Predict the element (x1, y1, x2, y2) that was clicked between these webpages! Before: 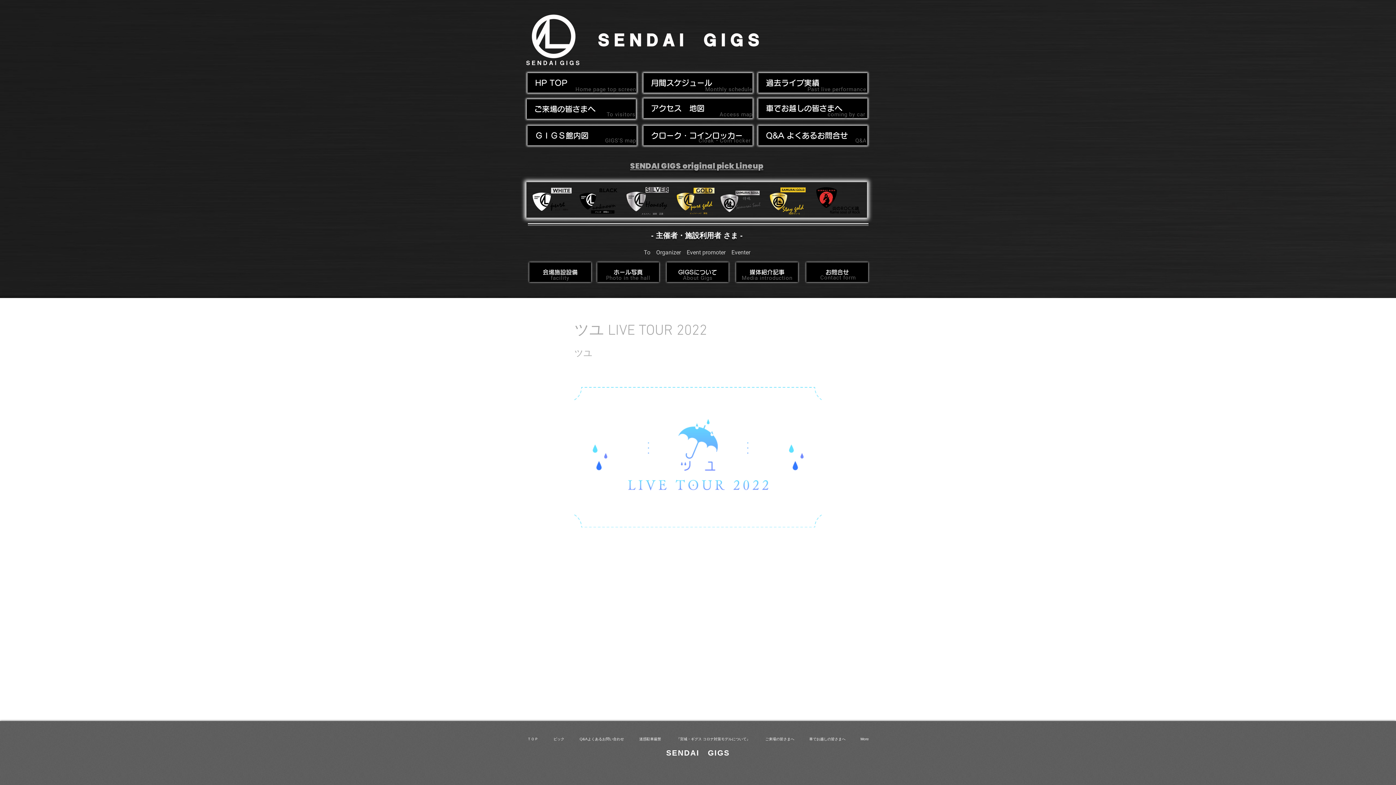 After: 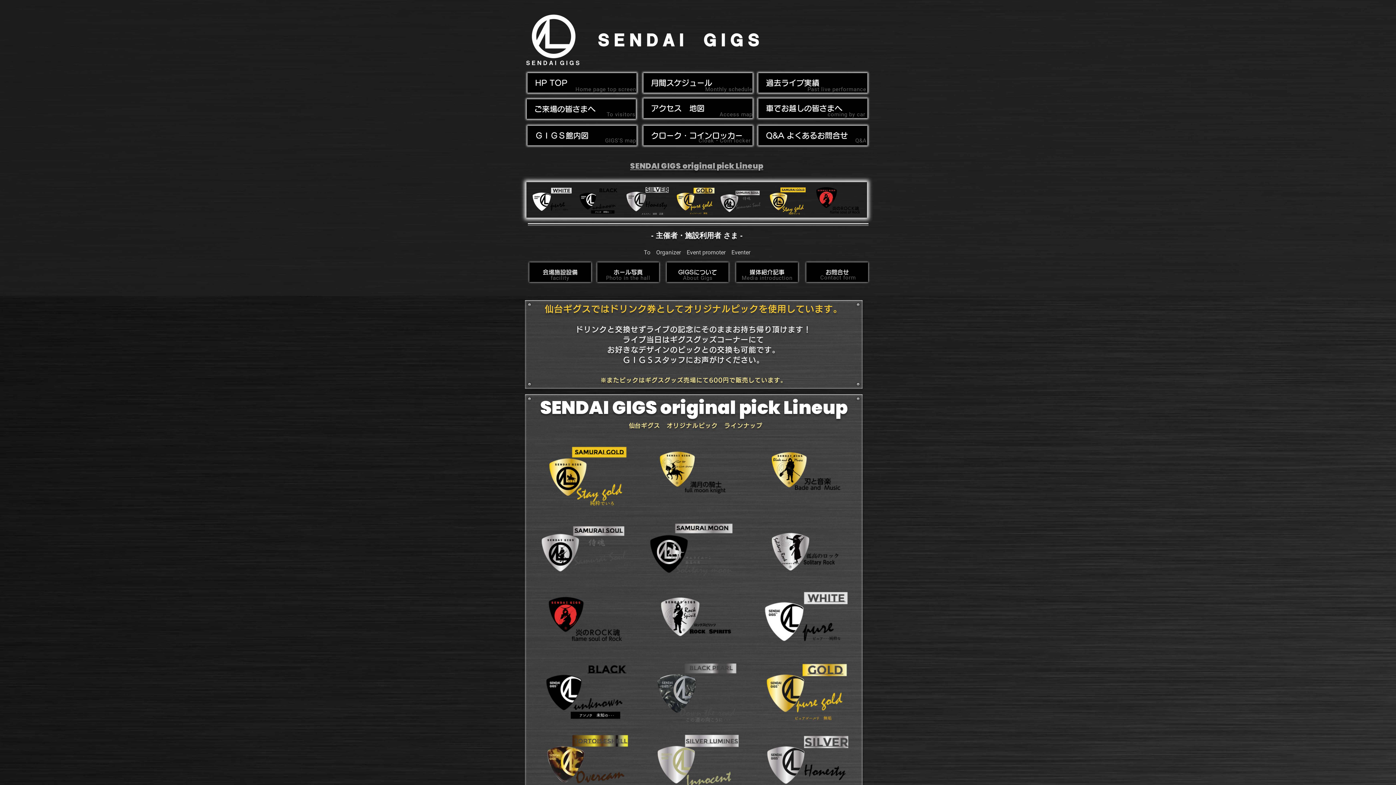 Action: bbox: (810, 184, 864, 220)